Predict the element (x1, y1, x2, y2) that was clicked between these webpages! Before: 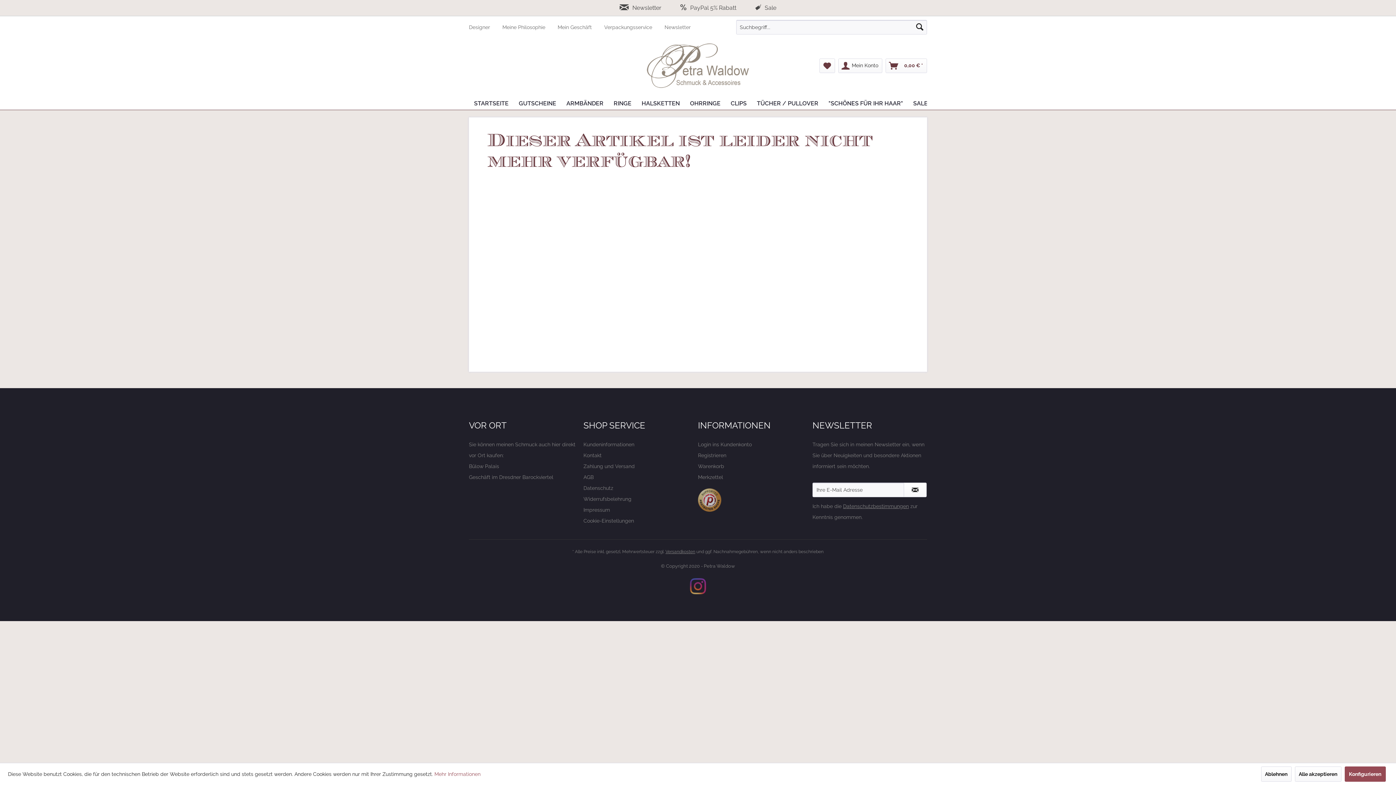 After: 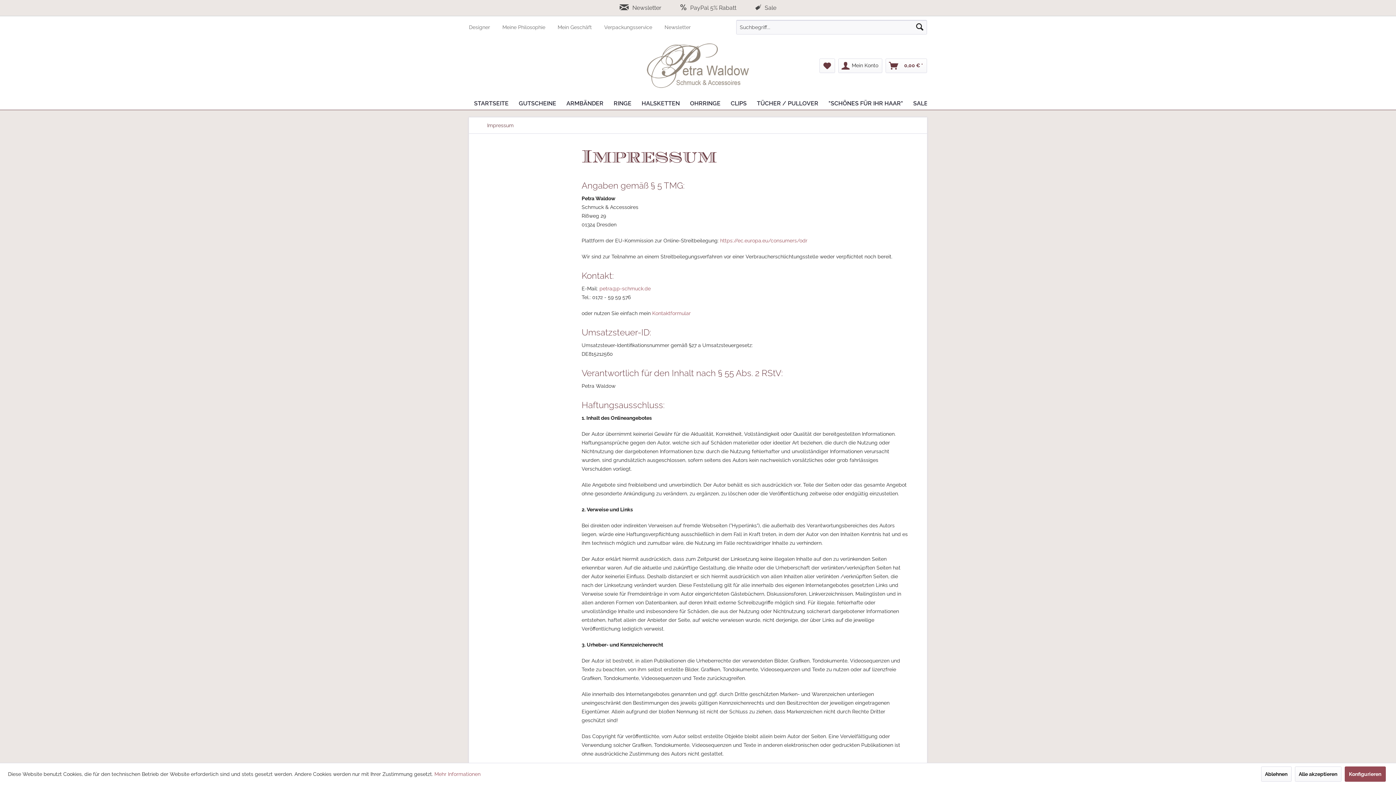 Action: bbox: (583, 504, 694, 515) label: Impressum